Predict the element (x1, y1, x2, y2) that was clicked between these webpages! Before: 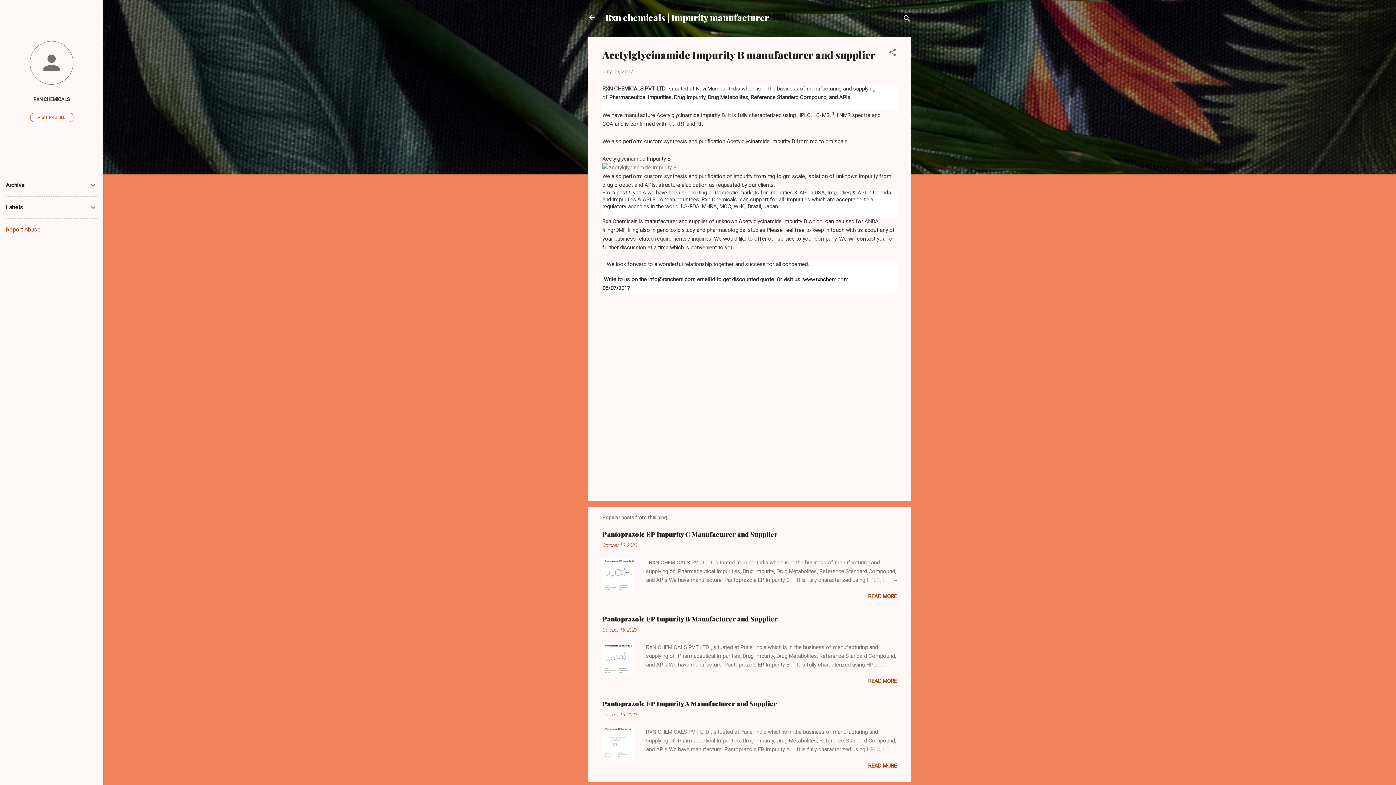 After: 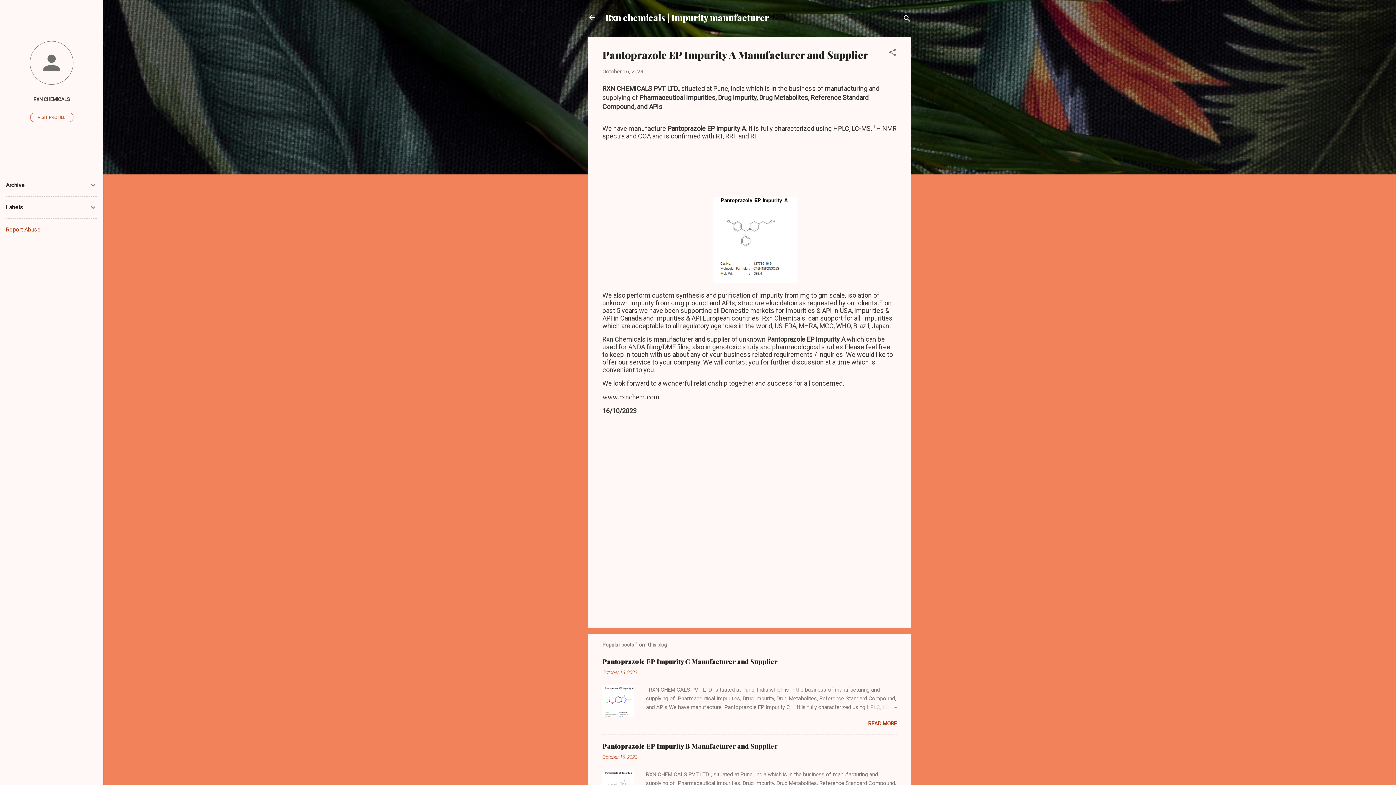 Action: bbox: (862, 745, 897, 754)